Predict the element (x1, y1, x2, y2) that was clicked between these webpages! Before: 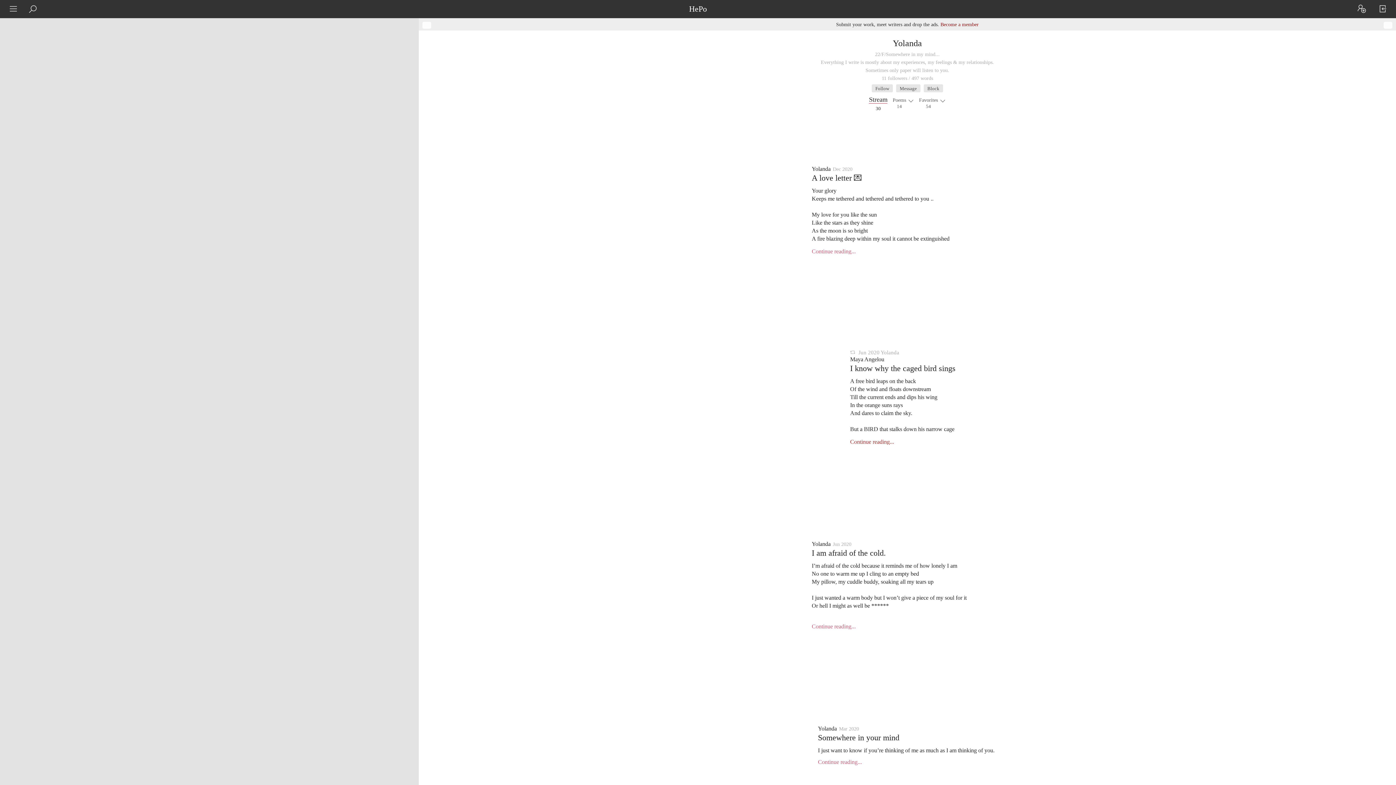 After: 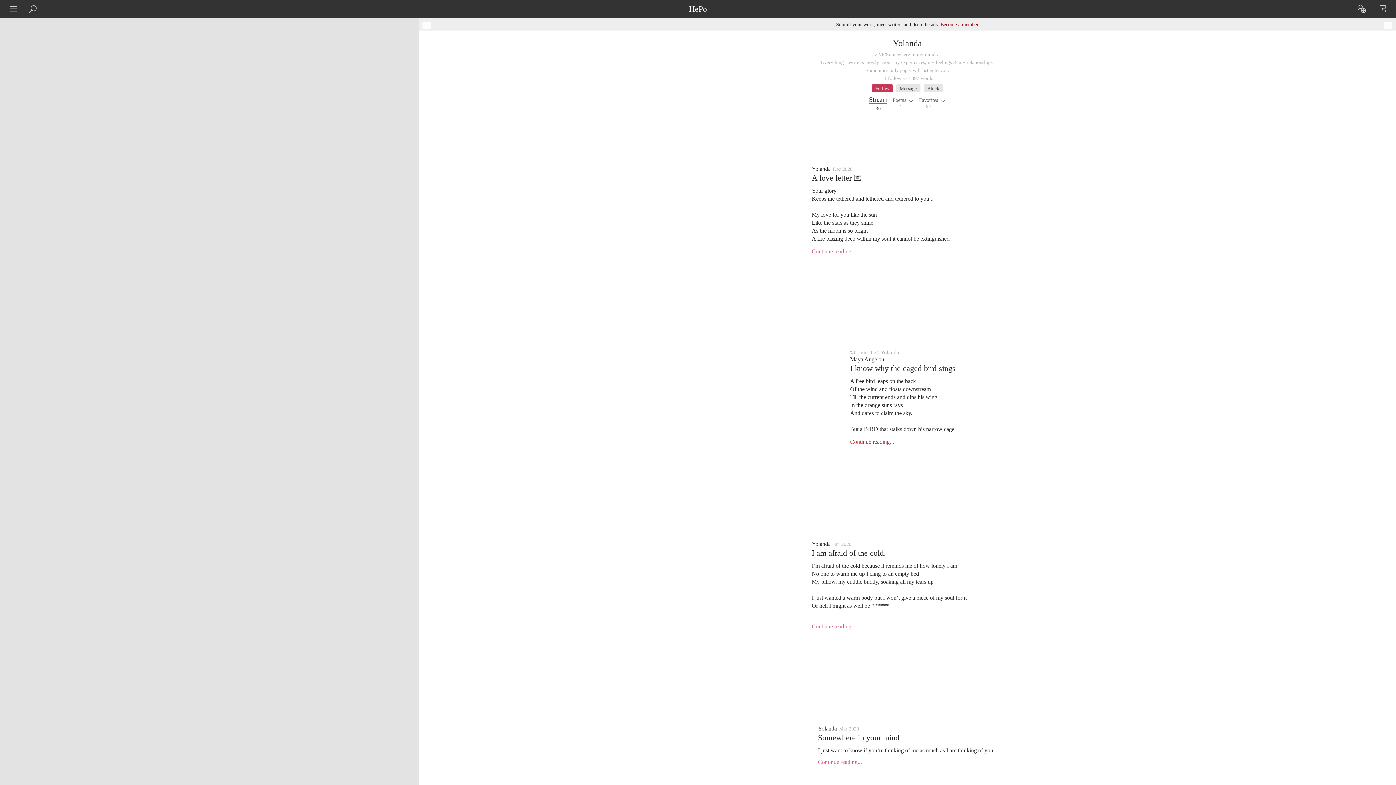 Action: label: Follow bbox: (872, 84, 893, 92)